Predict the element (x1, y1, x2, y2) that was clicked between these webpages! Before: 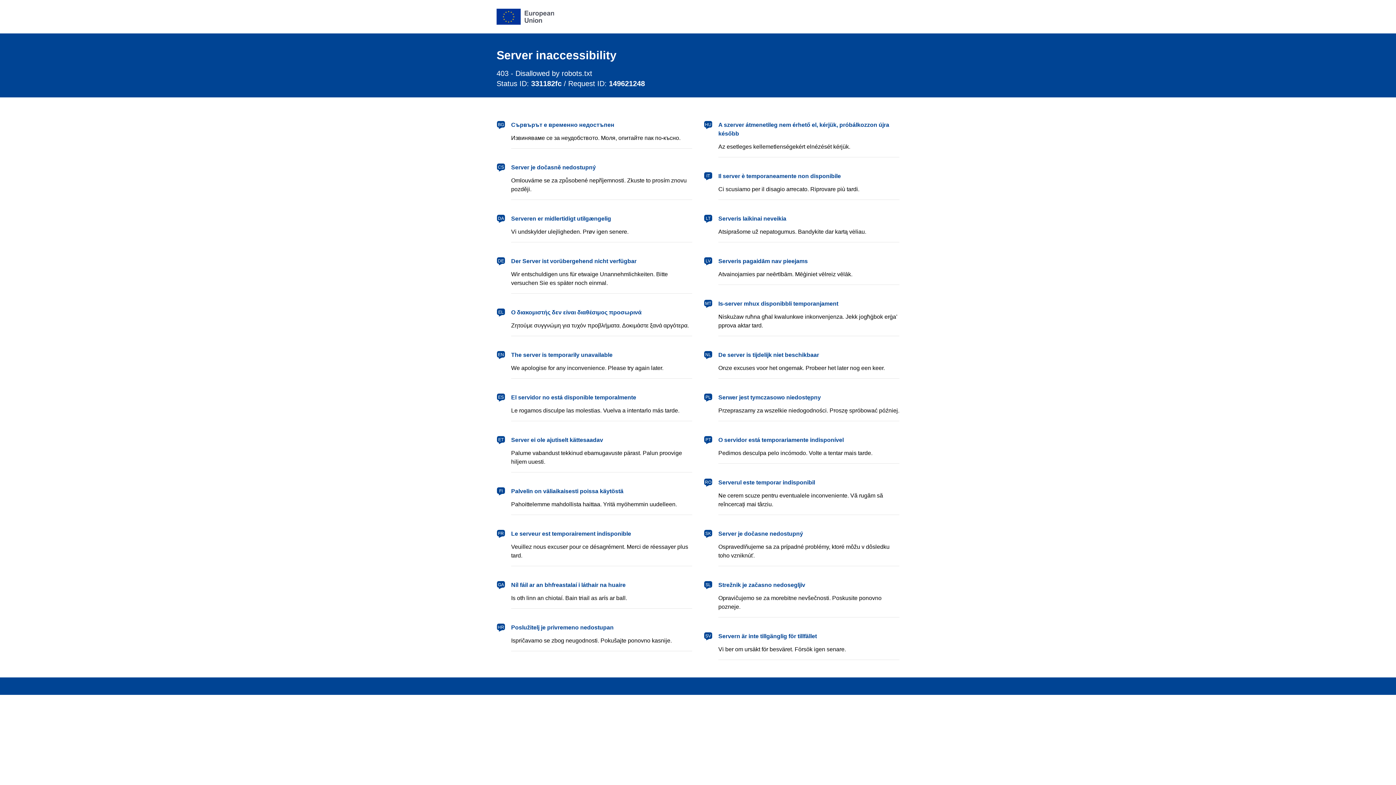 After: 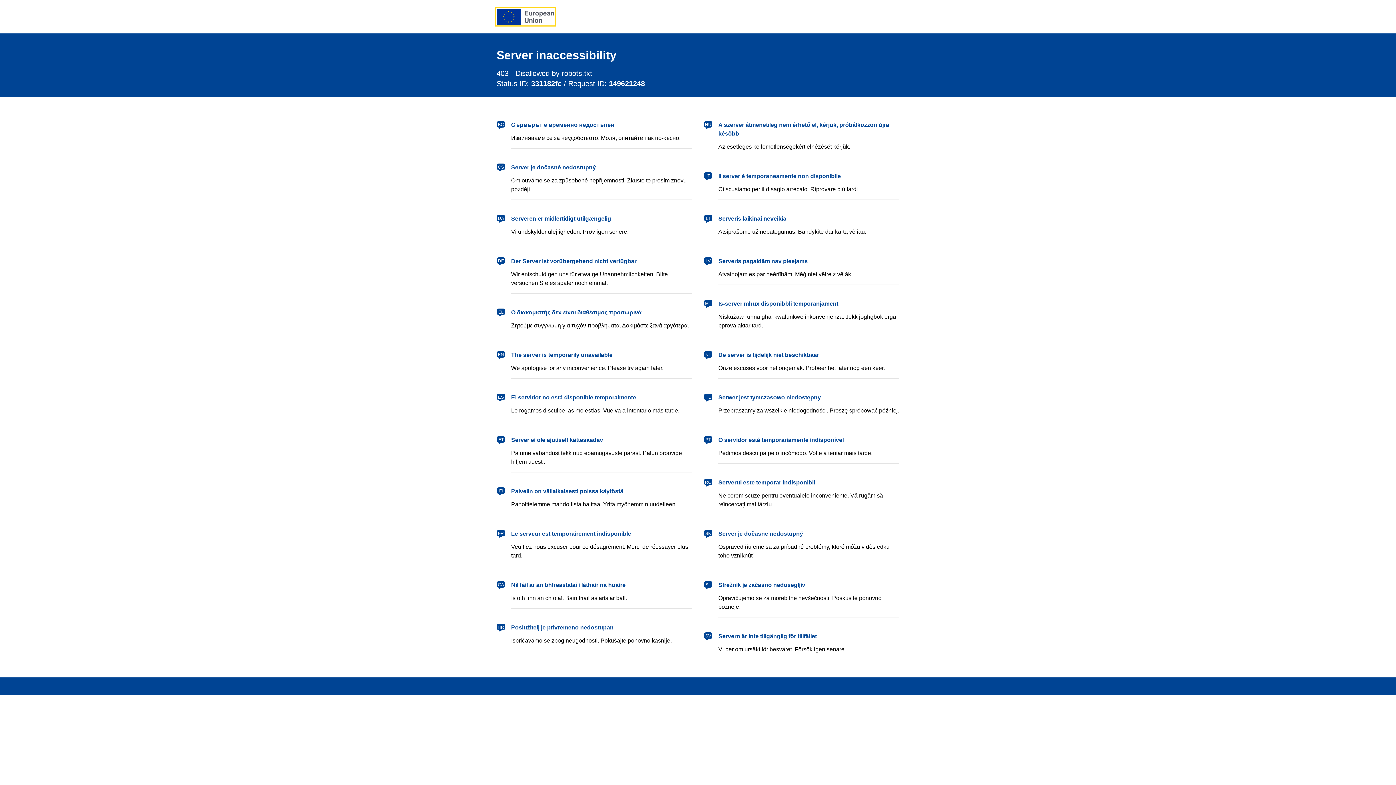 Action: bbox: (496, 8, 554, 24) label: European Union